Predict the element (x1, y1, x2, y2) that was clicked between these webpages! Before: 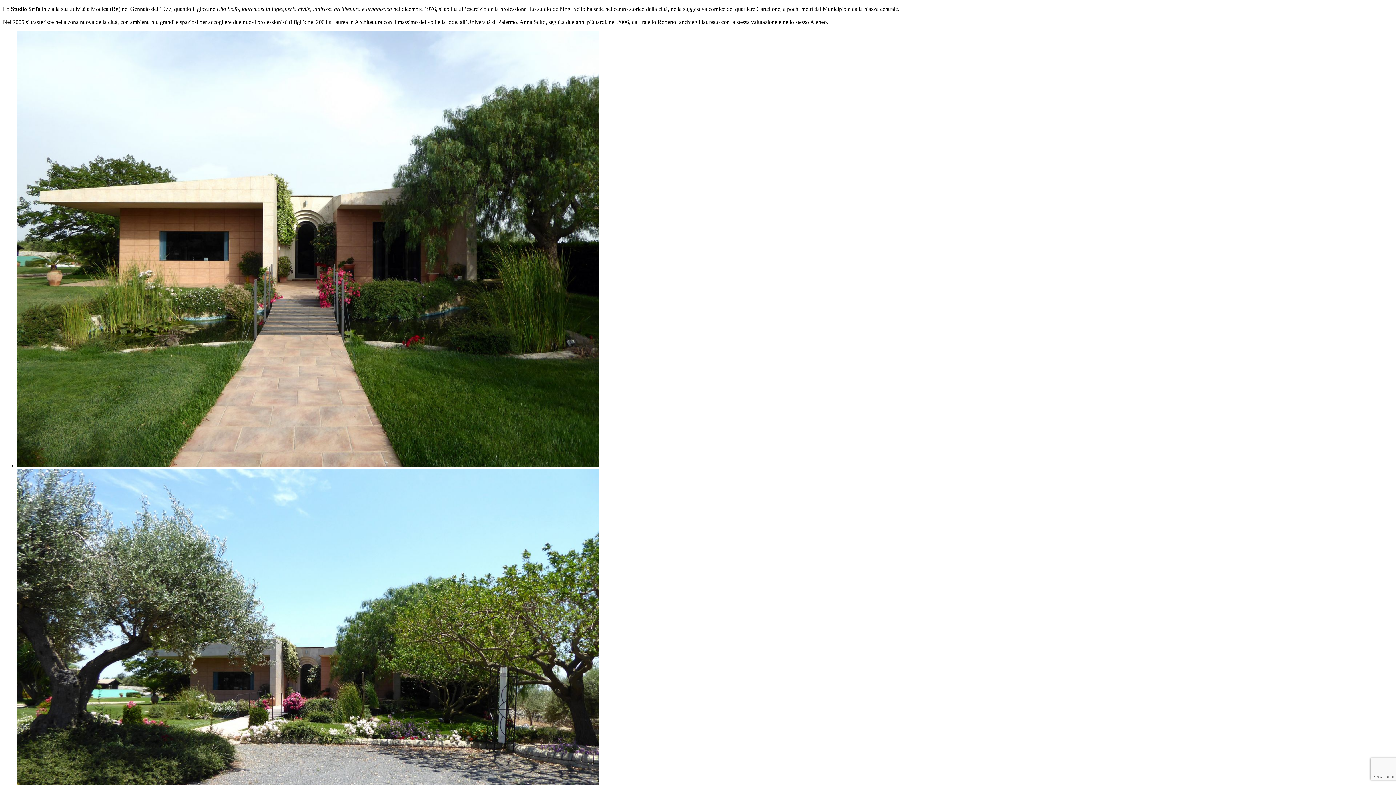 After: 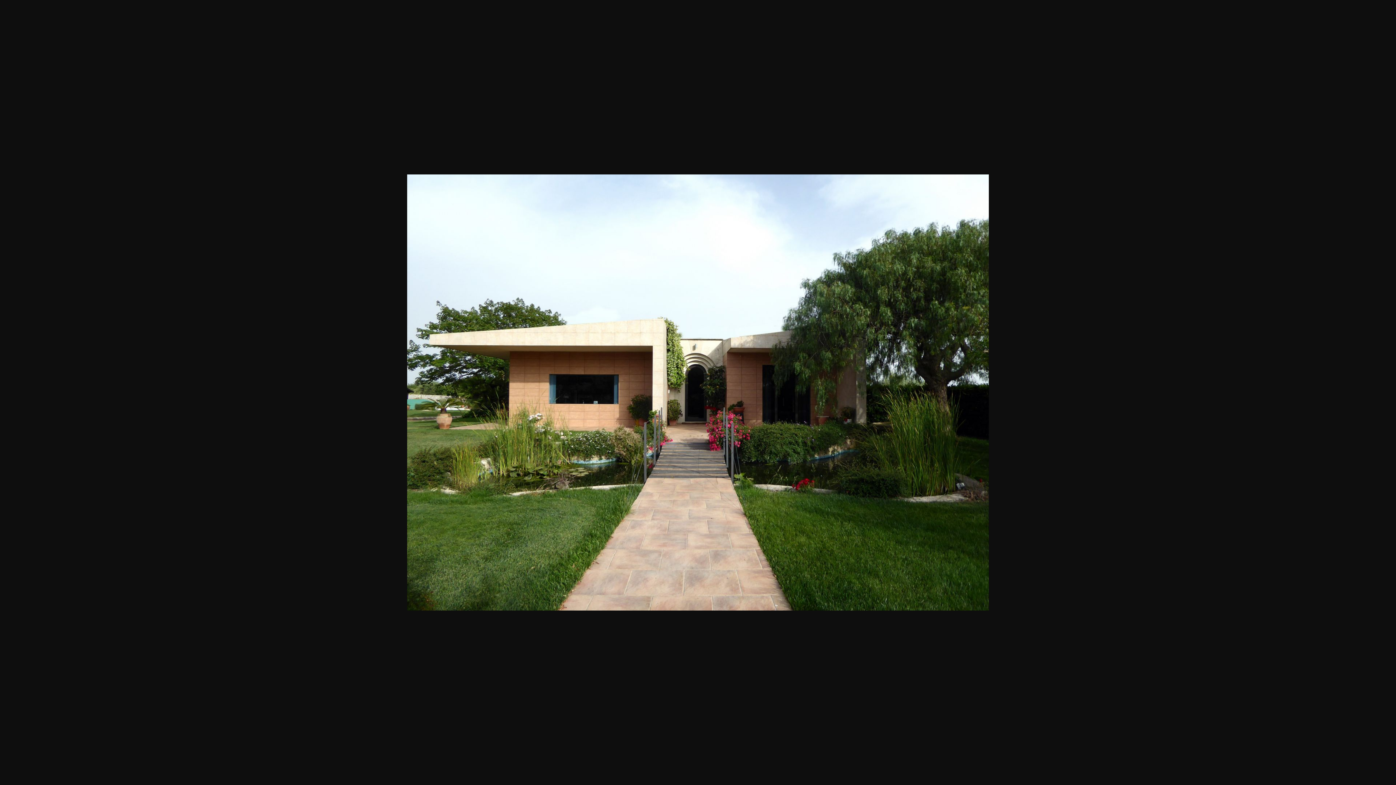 Action: bbox: (17, 462, 599, 468)